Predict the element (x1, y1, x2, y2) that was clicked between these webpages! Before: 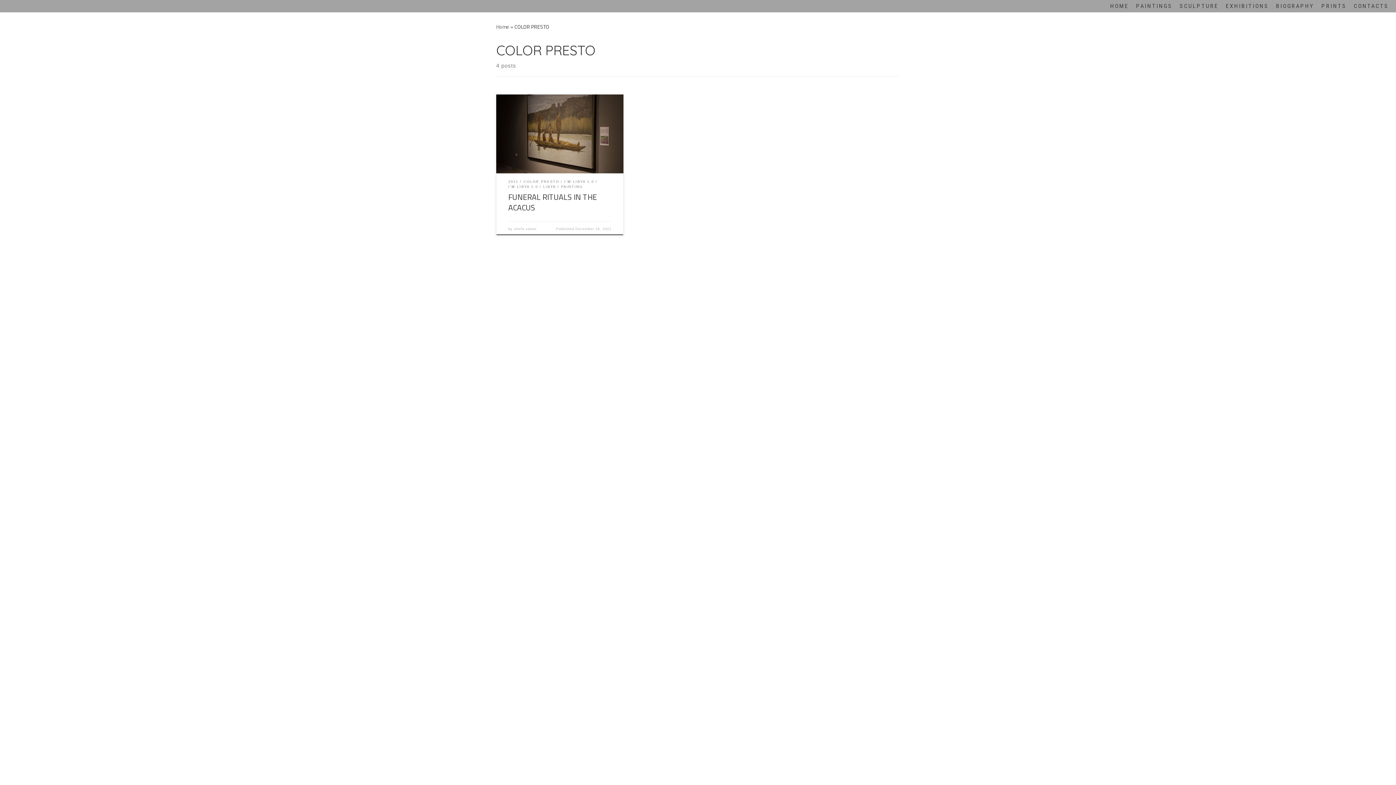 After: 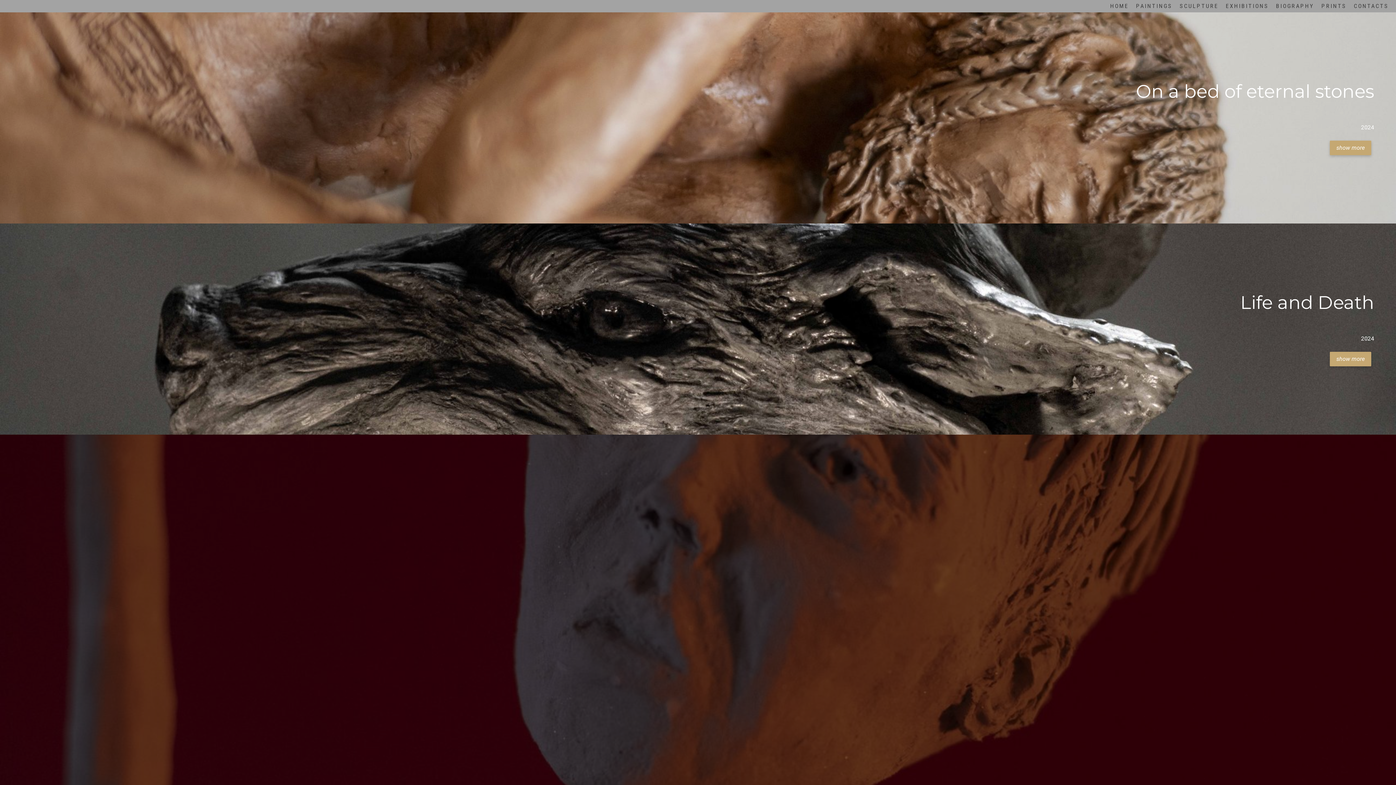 Action: label: SCULPTURE bbox: (1178, 0, 1220, 12)